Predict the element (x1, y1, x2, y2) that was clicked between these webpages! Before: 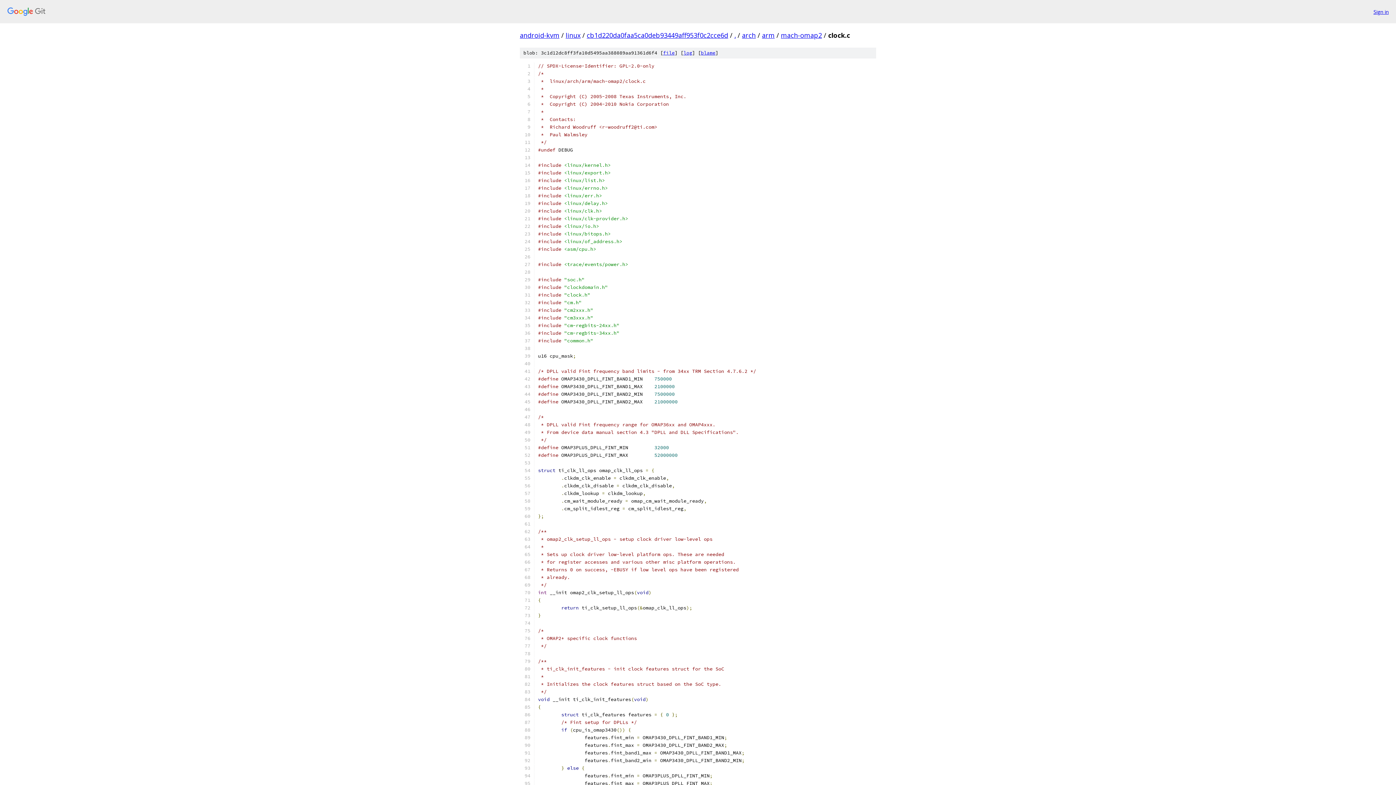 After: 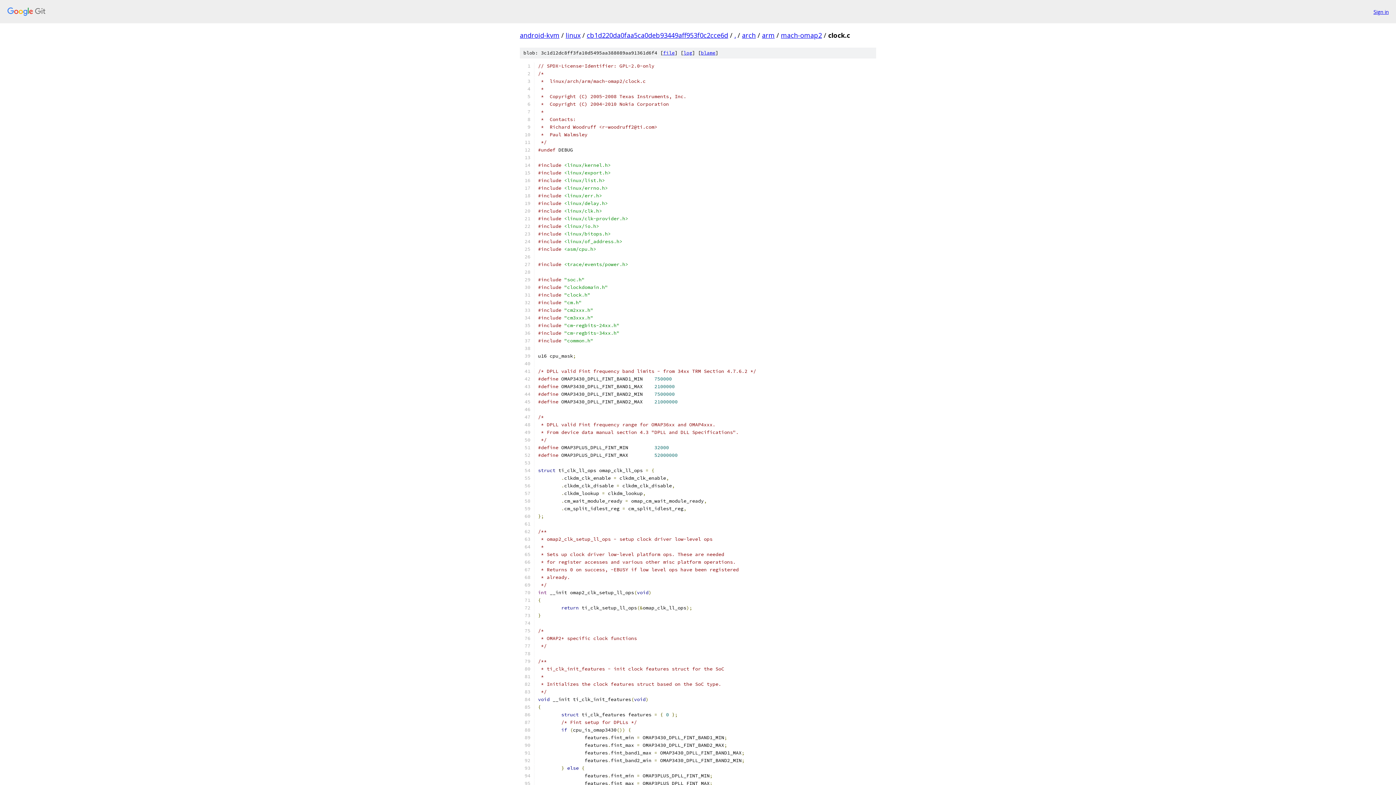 Action: label: file bbox: (663, 49, 674, 56)